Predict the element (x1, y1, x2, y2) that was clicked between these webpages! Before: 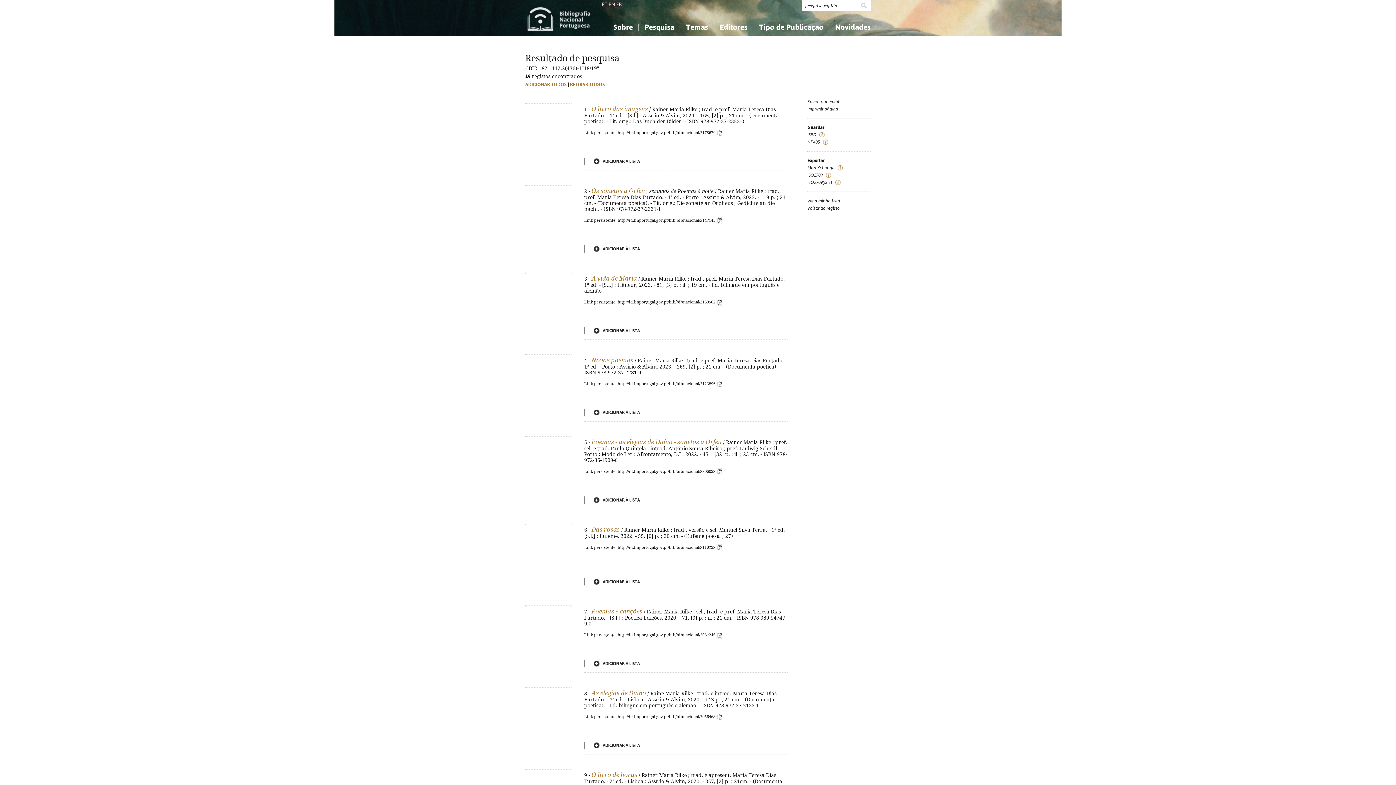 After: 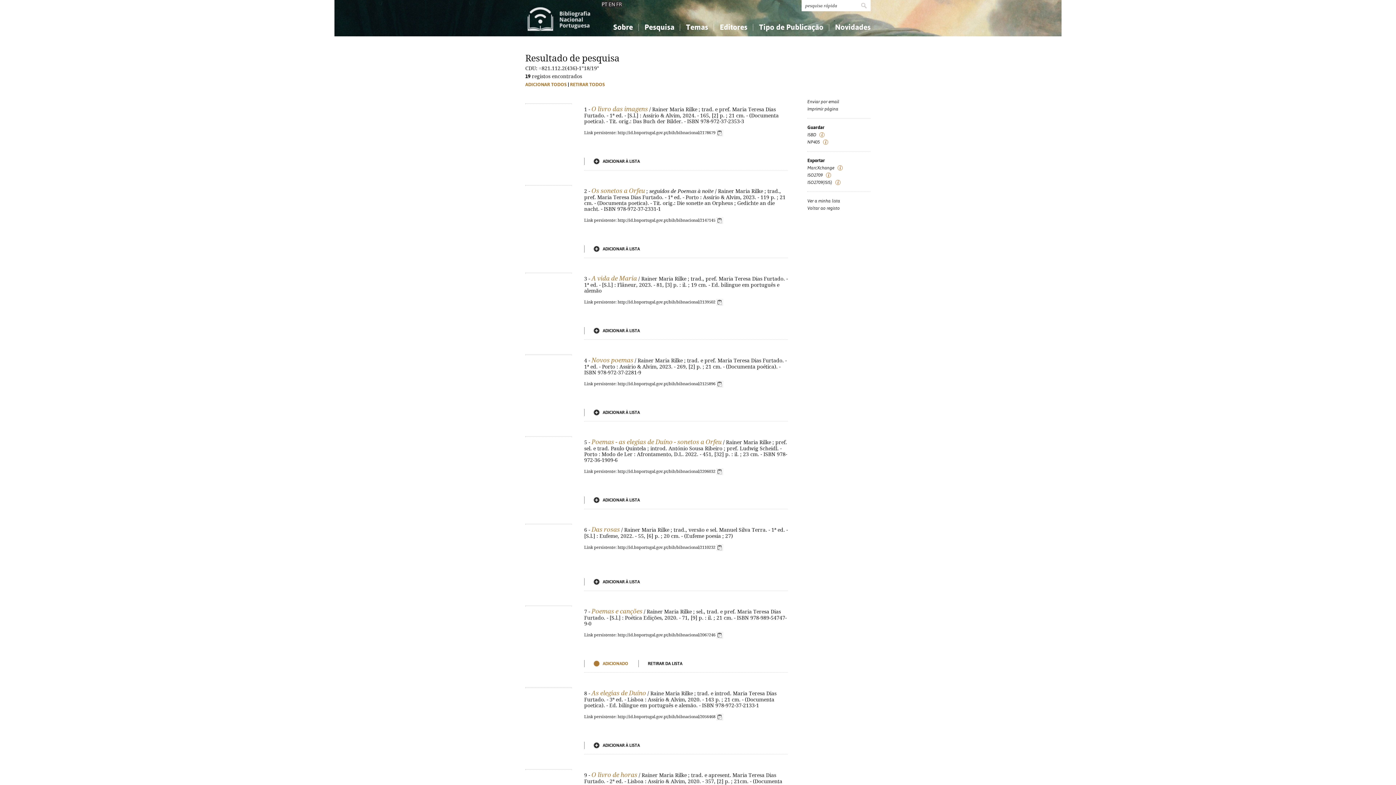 Action: bbox: (593, 660, 649, 667) label: ADICIONAR À LISTA